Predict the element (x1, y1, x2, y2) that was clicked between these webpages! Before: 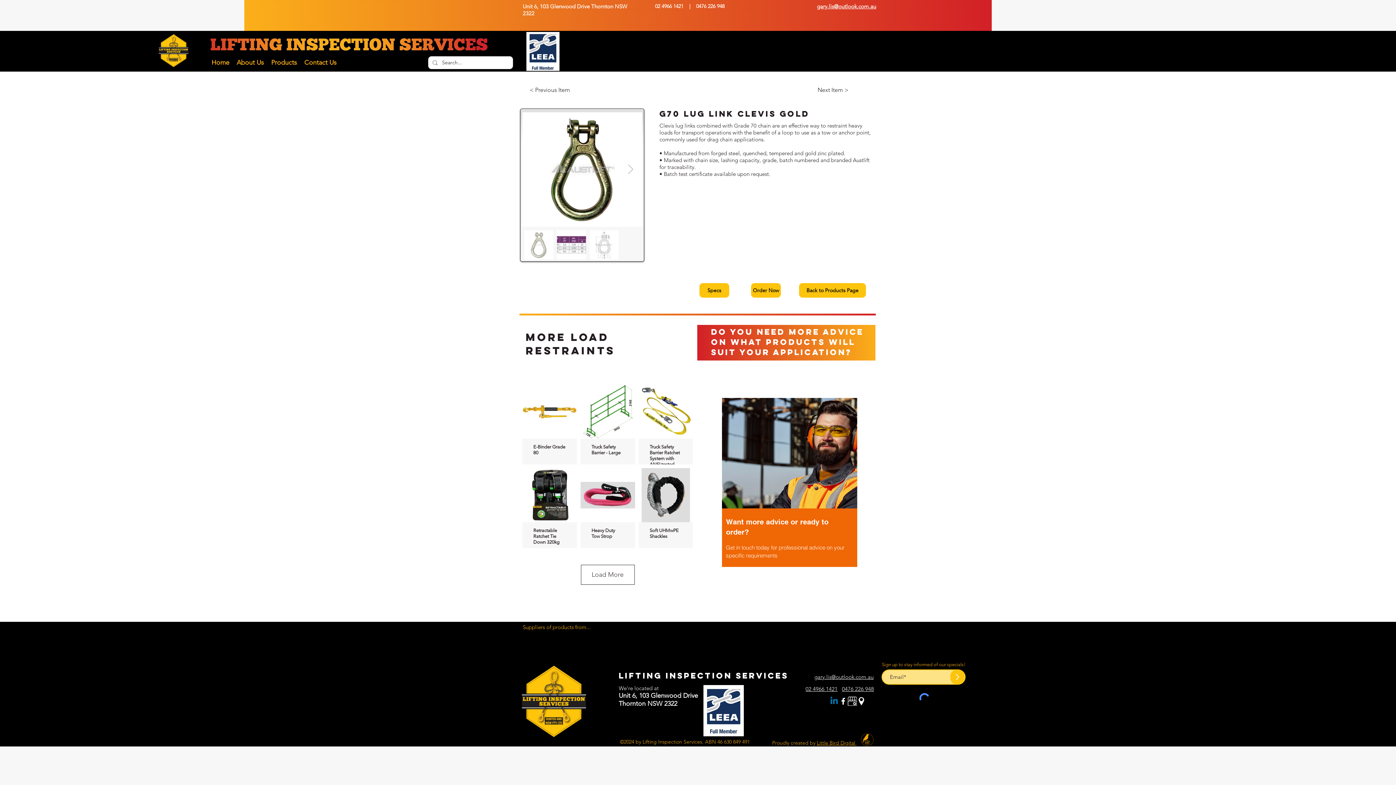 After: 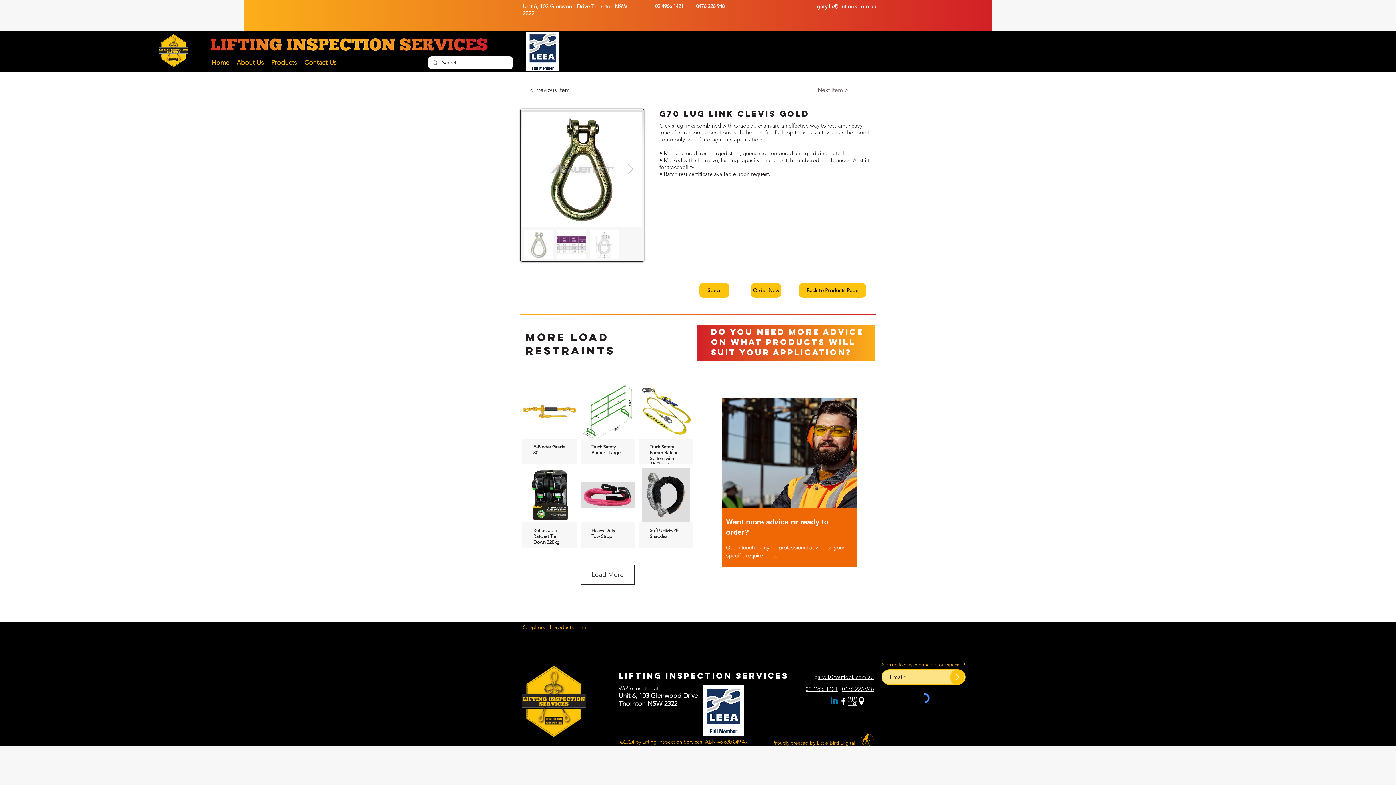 Action: bbox: (817, 82, 865, 97) label: Next Item >